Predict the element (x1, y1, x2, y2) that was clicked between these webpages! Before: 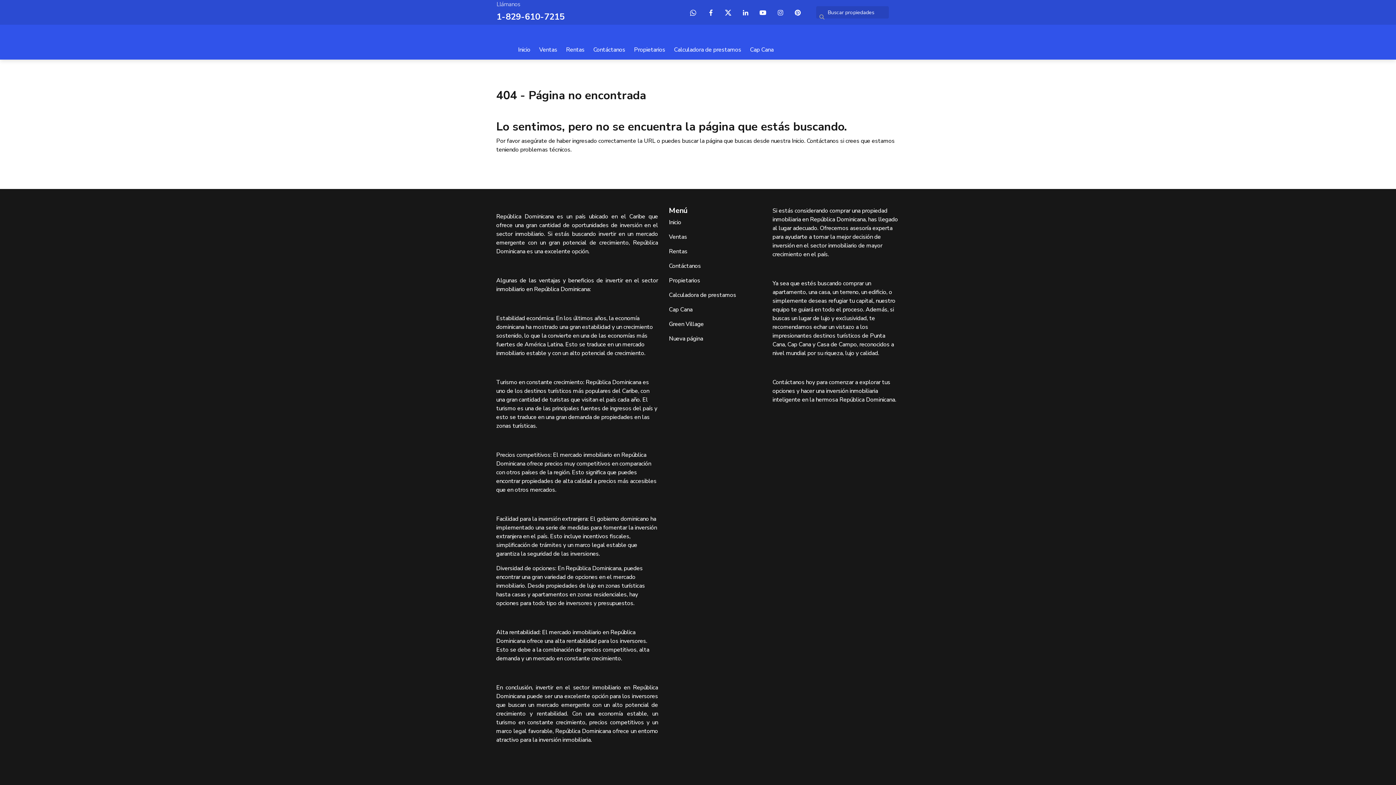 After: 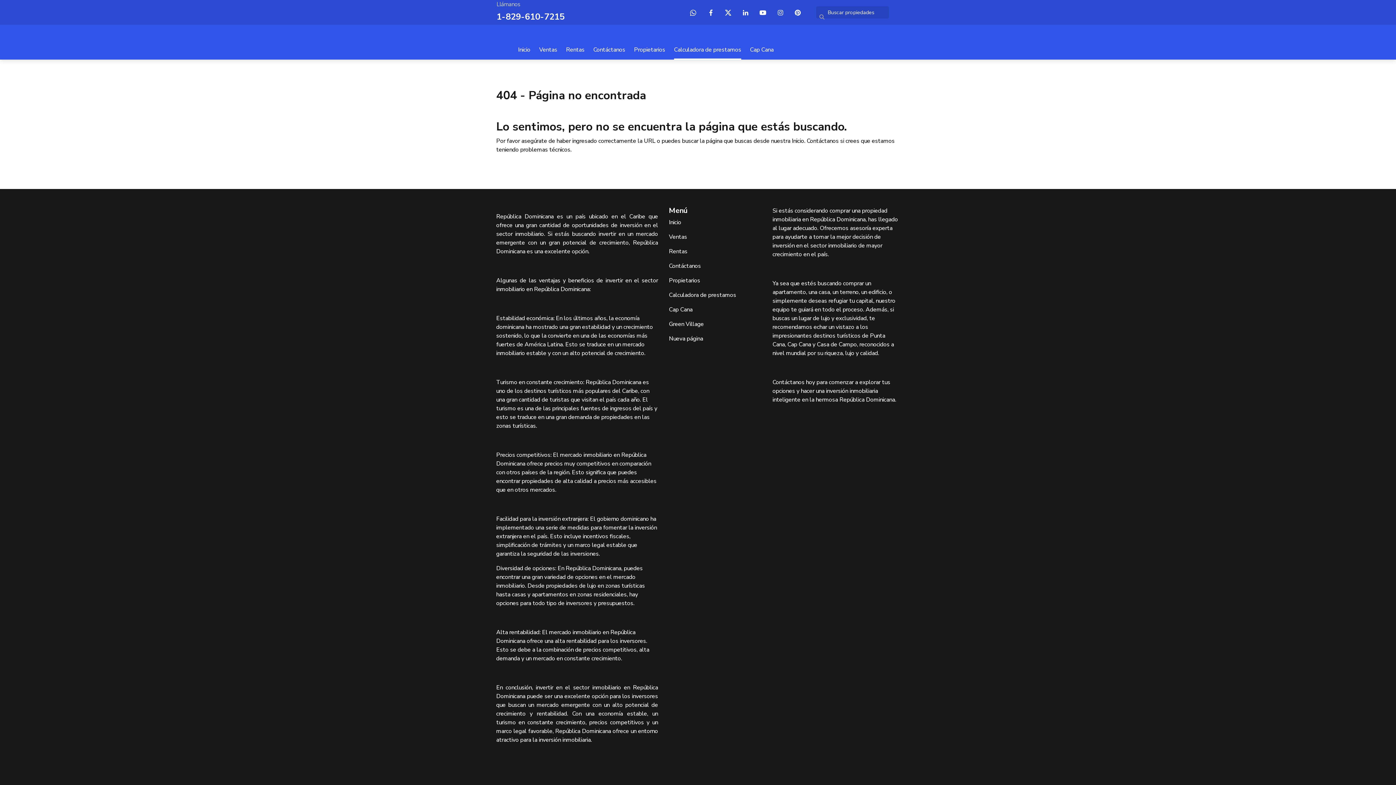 Action: label: Calculadora de prestamos bbox: (674, 42, 741, 59)